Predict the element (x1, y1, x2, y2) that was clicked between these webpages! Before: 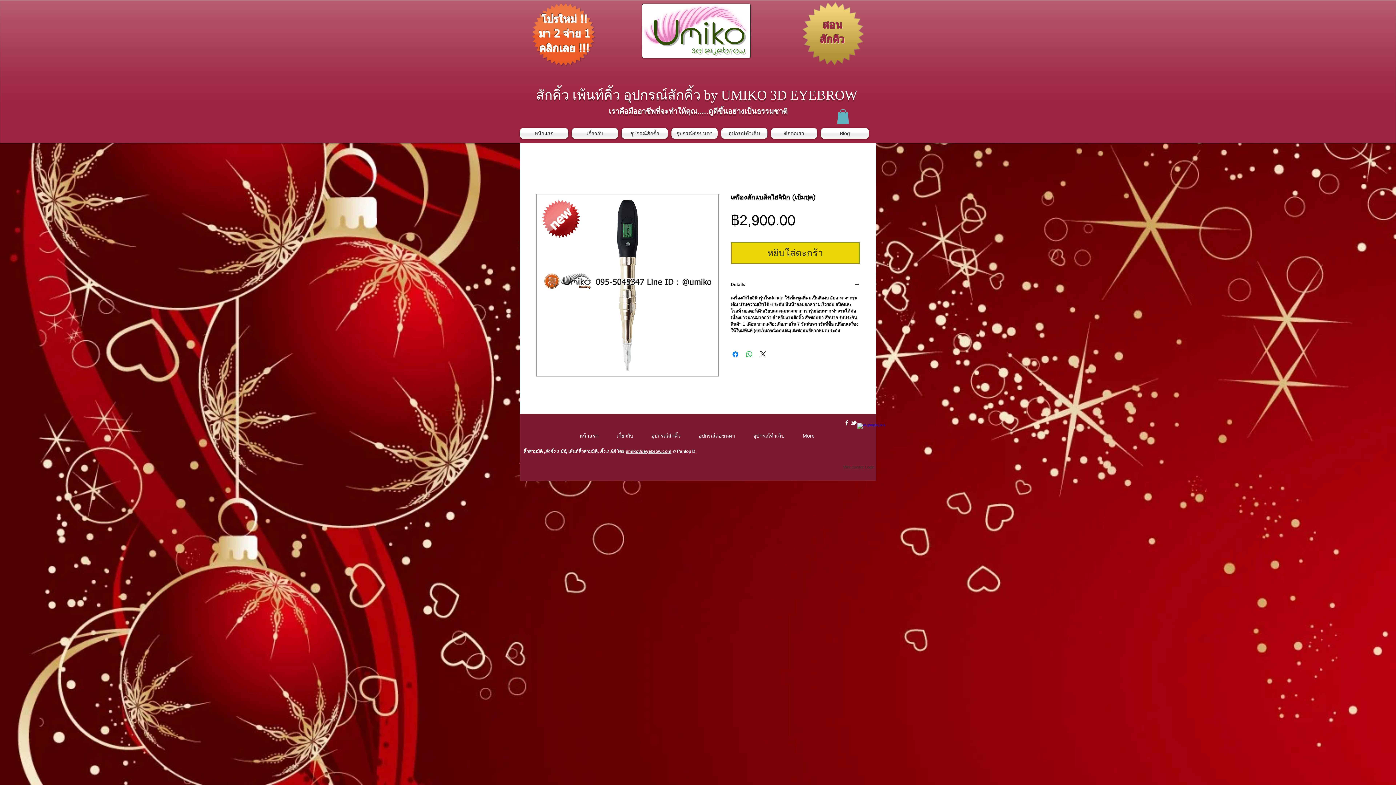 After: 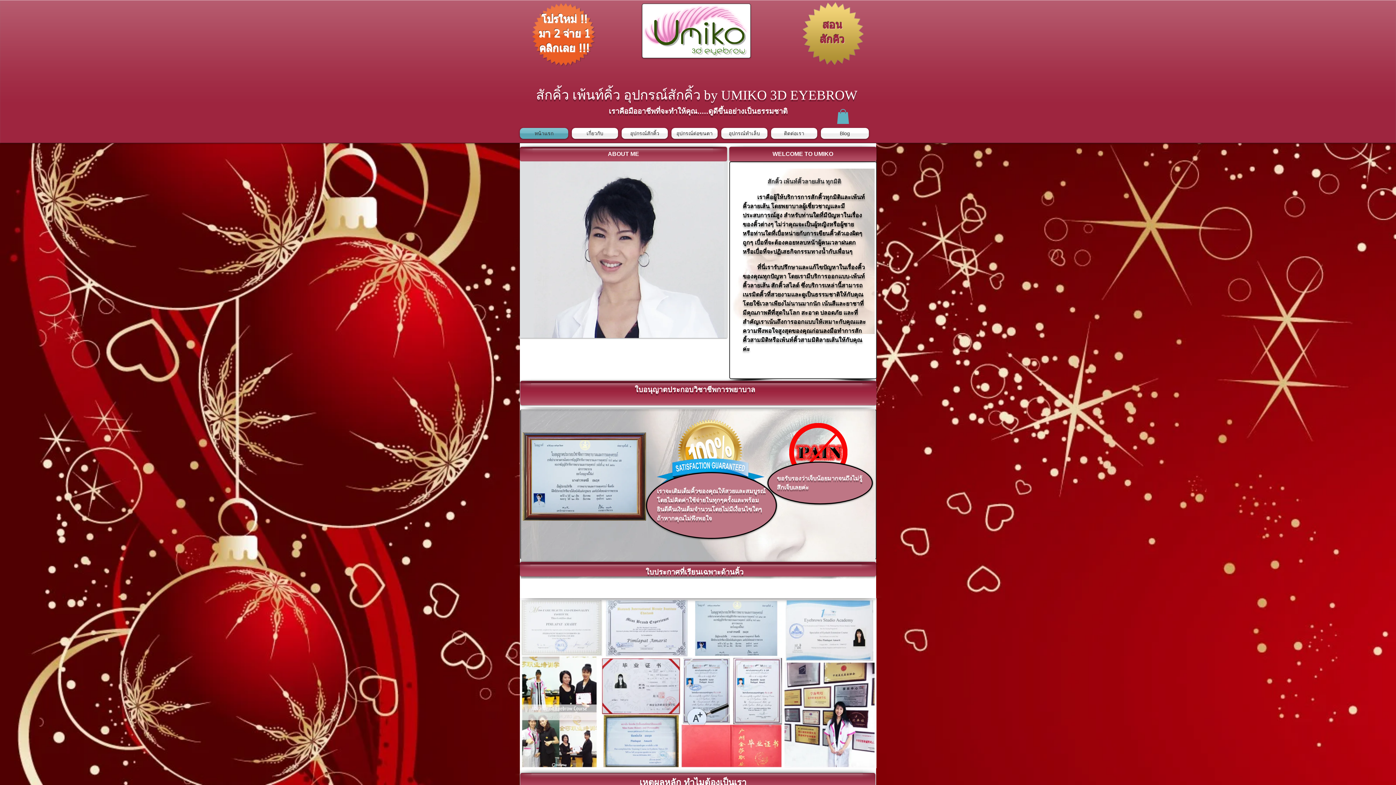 Action: bbox: (520, 127, 570, 138) label: หน้าแรก